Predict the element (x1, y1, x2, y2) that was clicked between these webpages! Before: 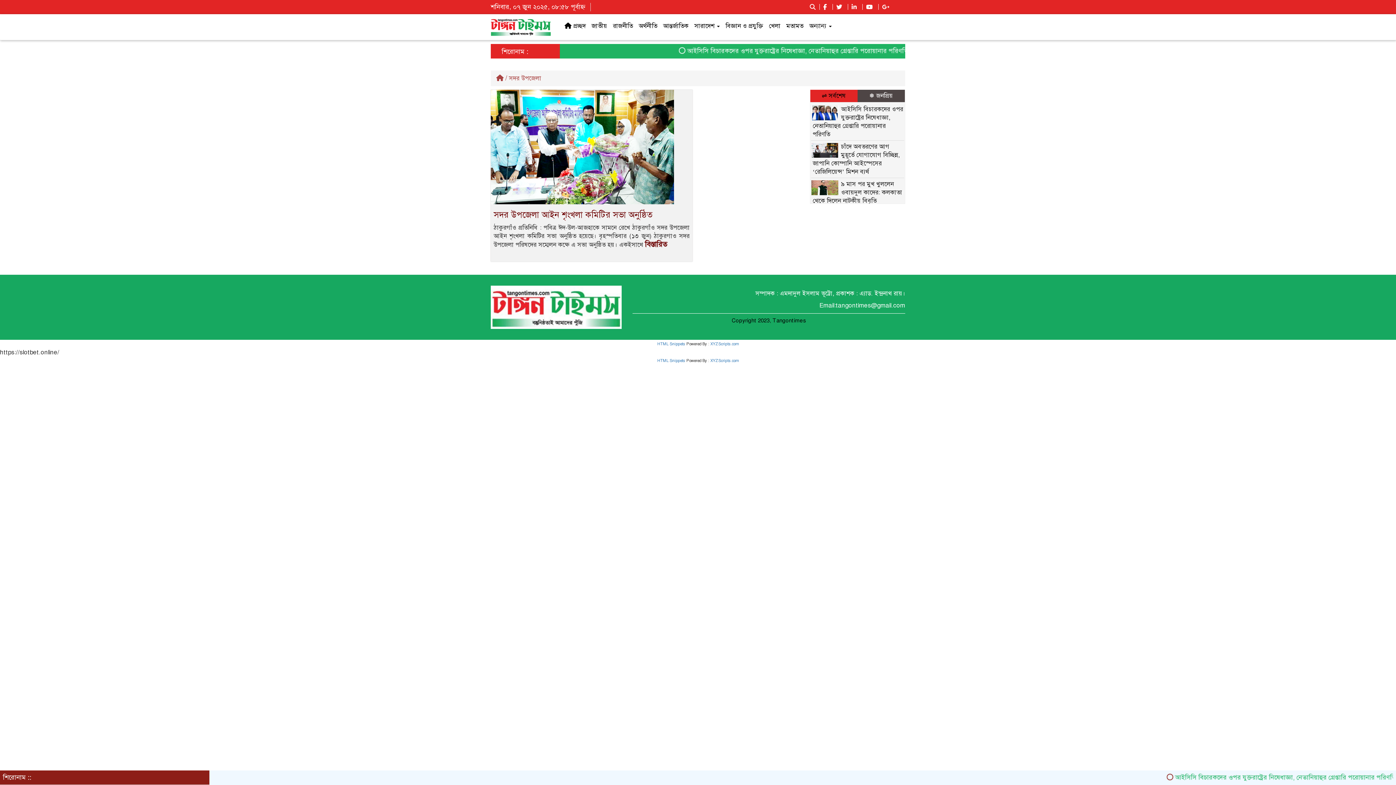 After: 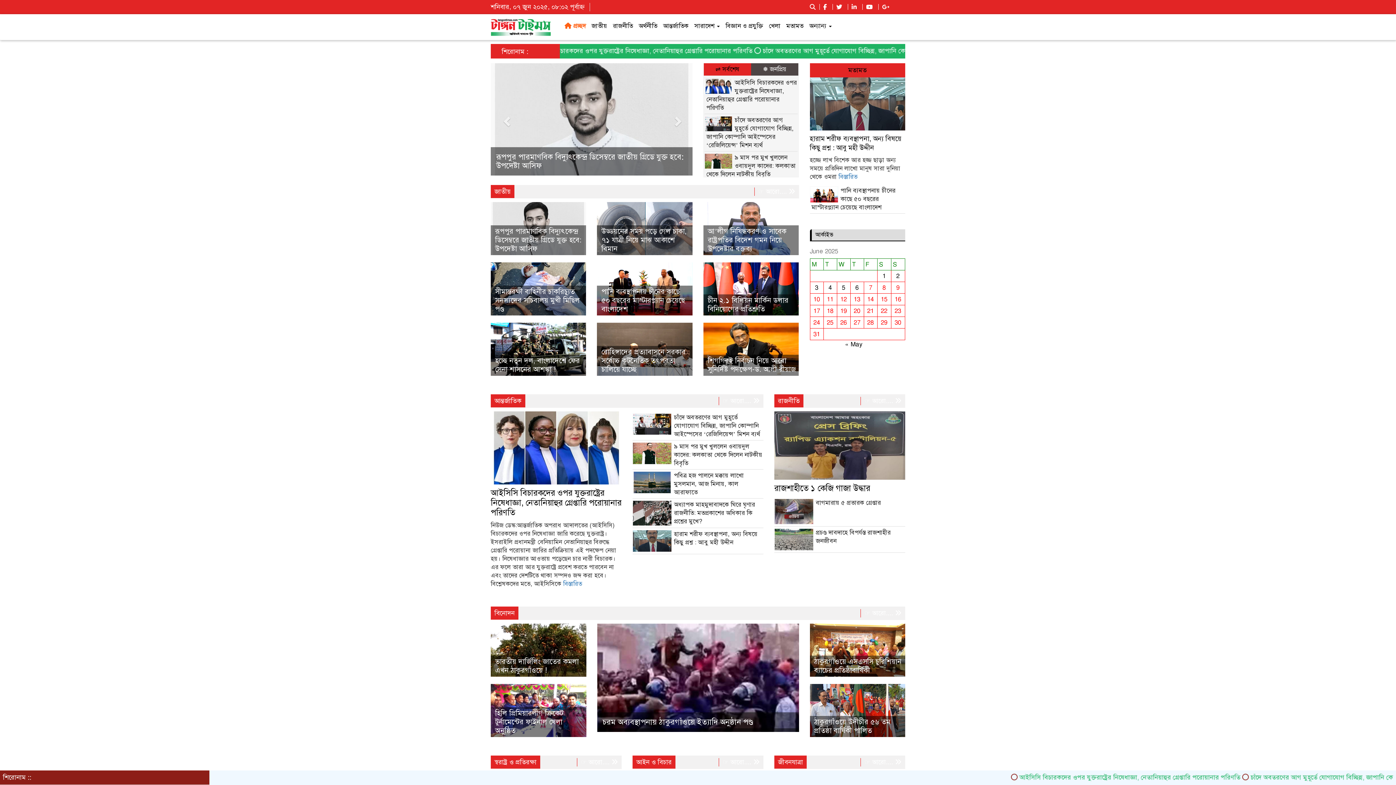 Action: bbox: (561, 19, 588, 32) label:  প্রচ্ছদ